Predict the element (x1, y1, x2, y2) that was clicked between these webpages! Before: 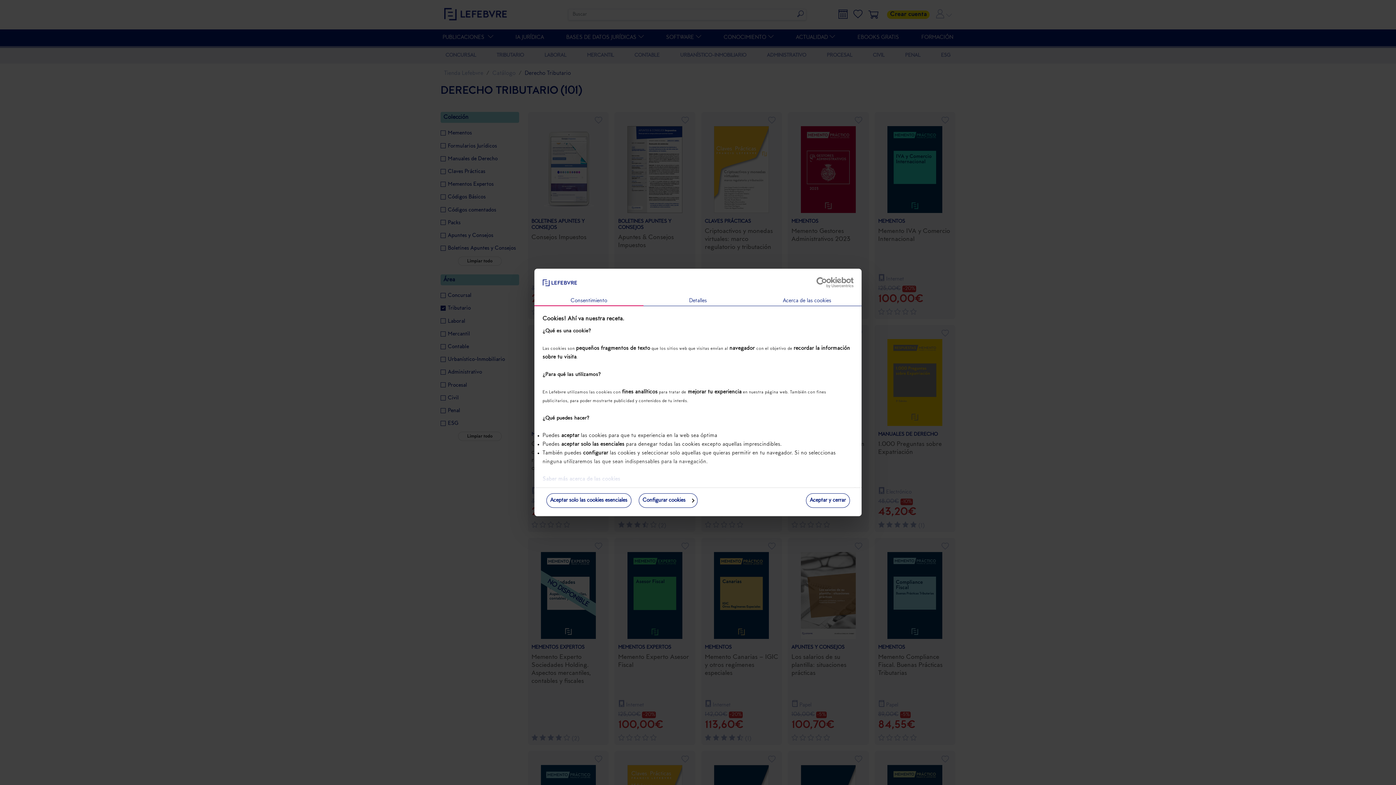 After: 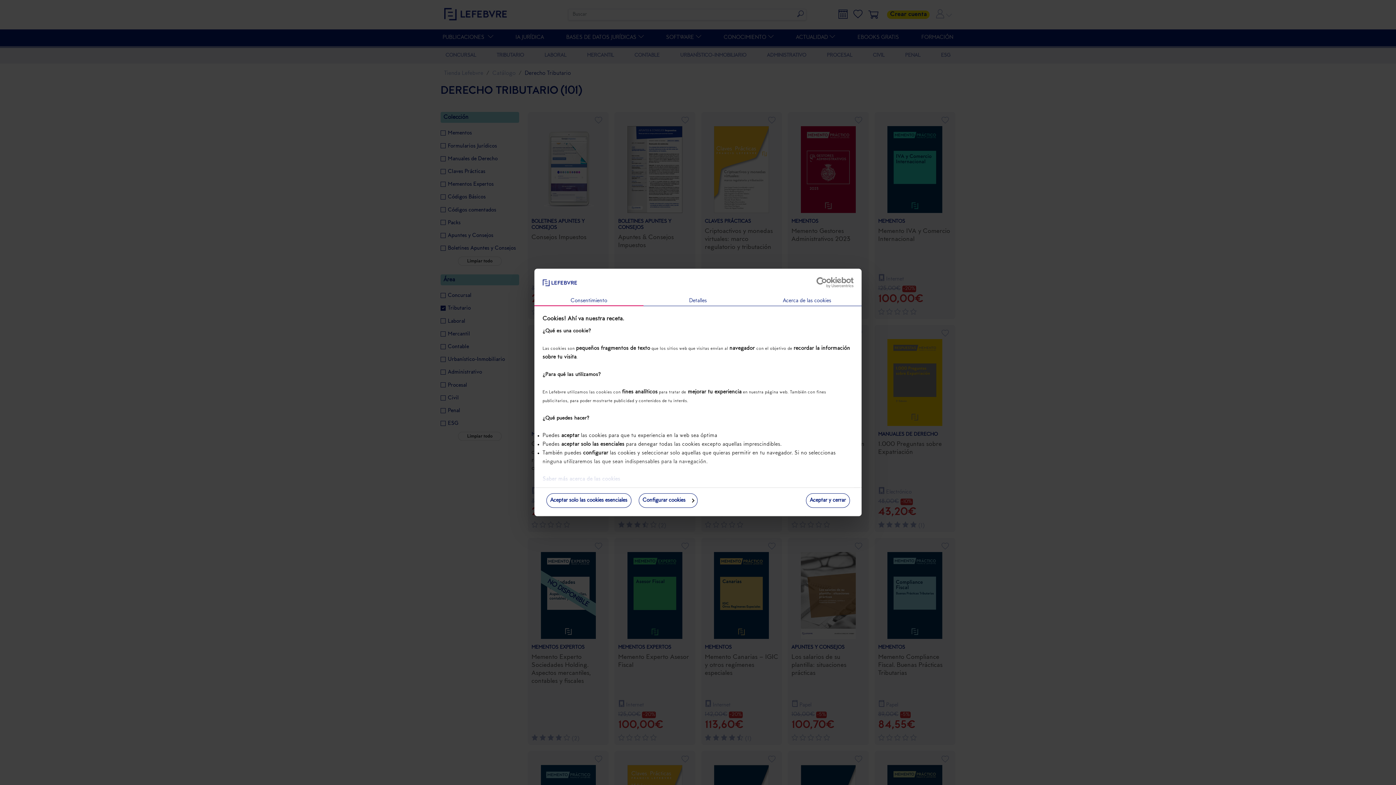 Action: bbox: (534, 296, 643, 306) label: Consentimiento